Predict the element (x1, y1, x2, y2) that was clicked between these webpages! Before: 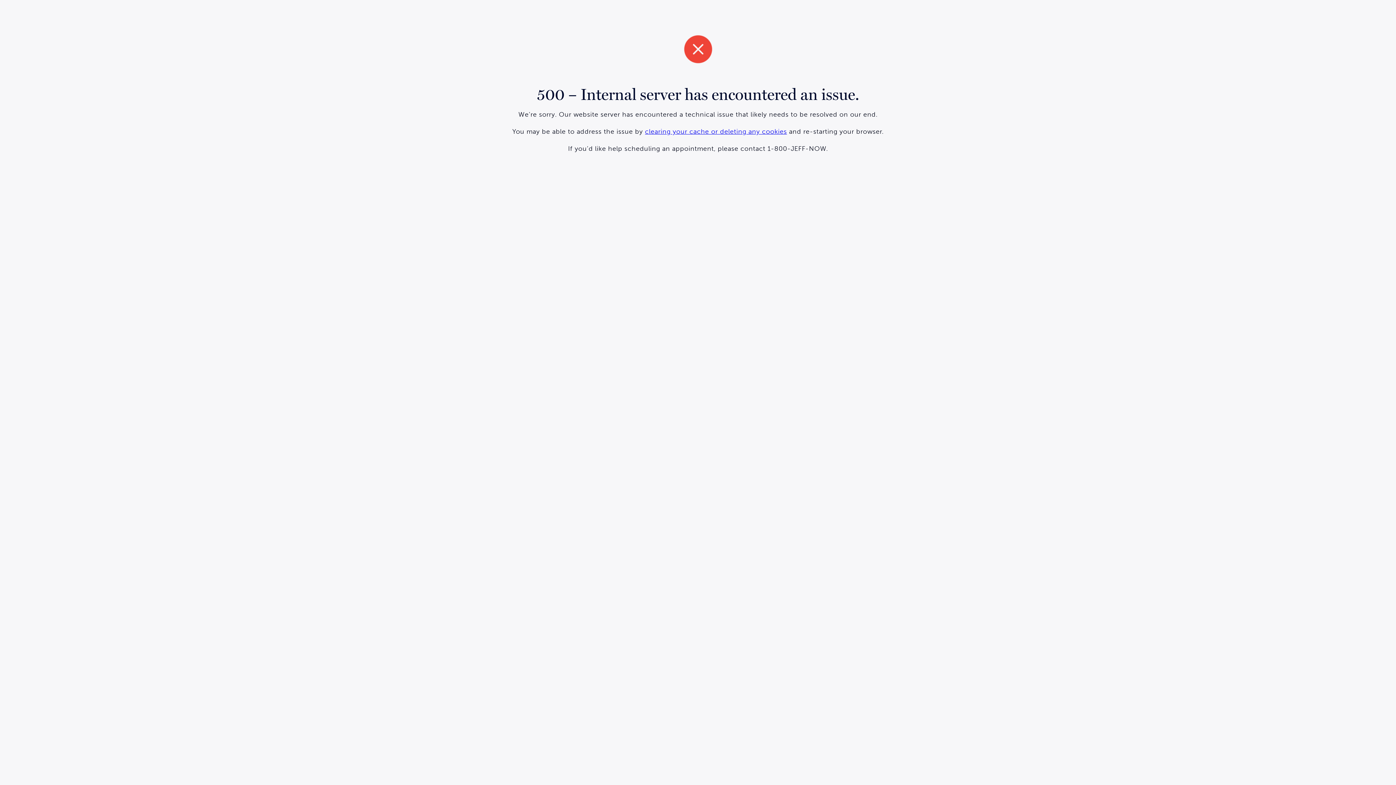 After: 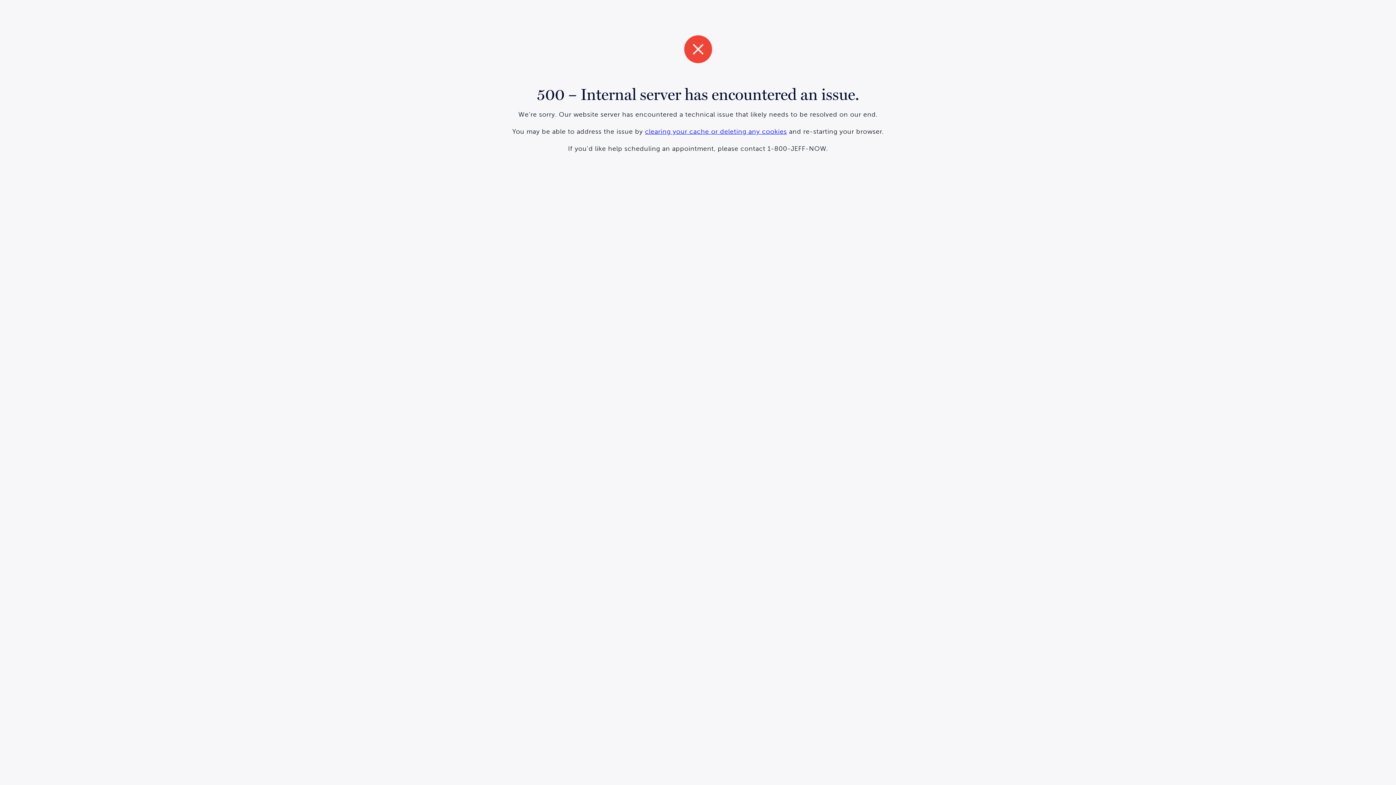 Action: label: clearing your cache or deleting any cookies bbox: (645, 127, 787, 135)